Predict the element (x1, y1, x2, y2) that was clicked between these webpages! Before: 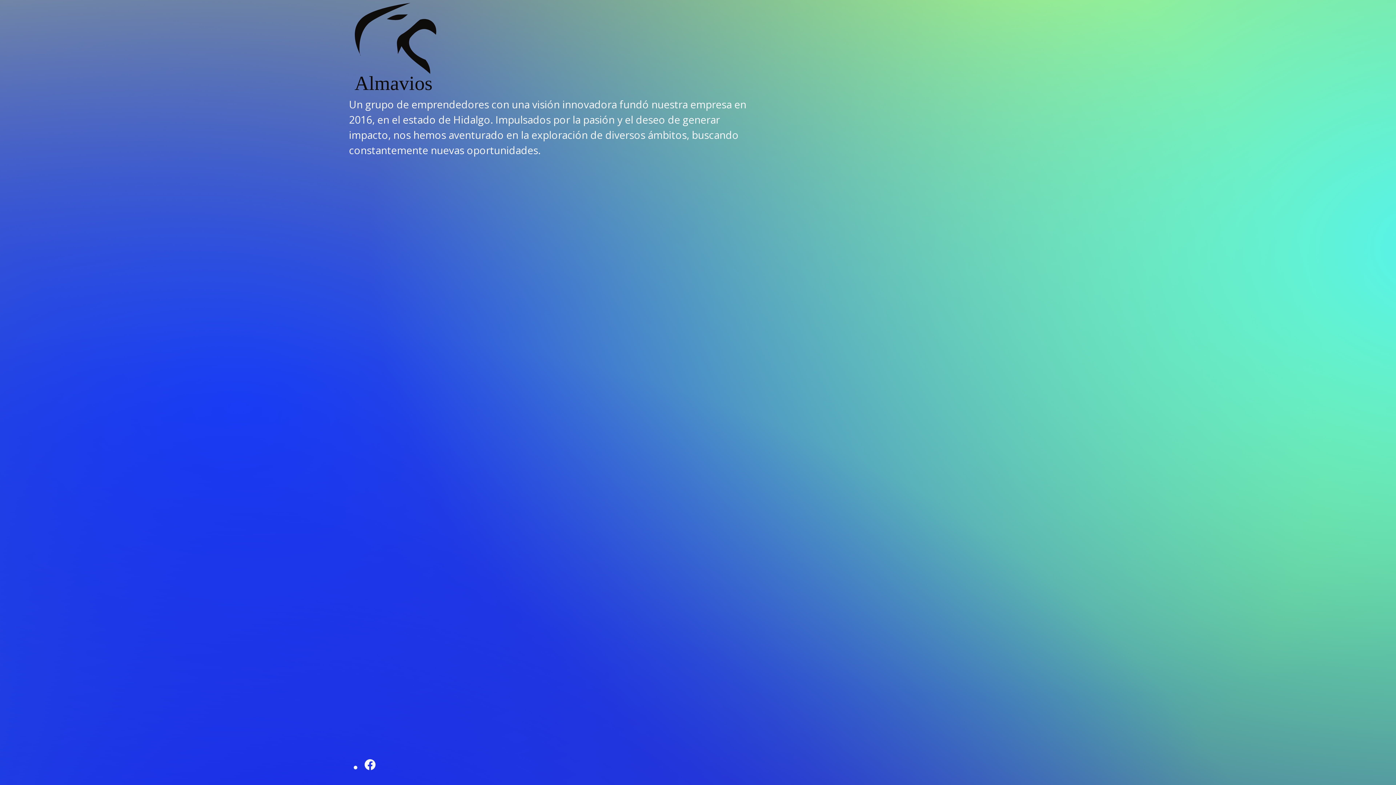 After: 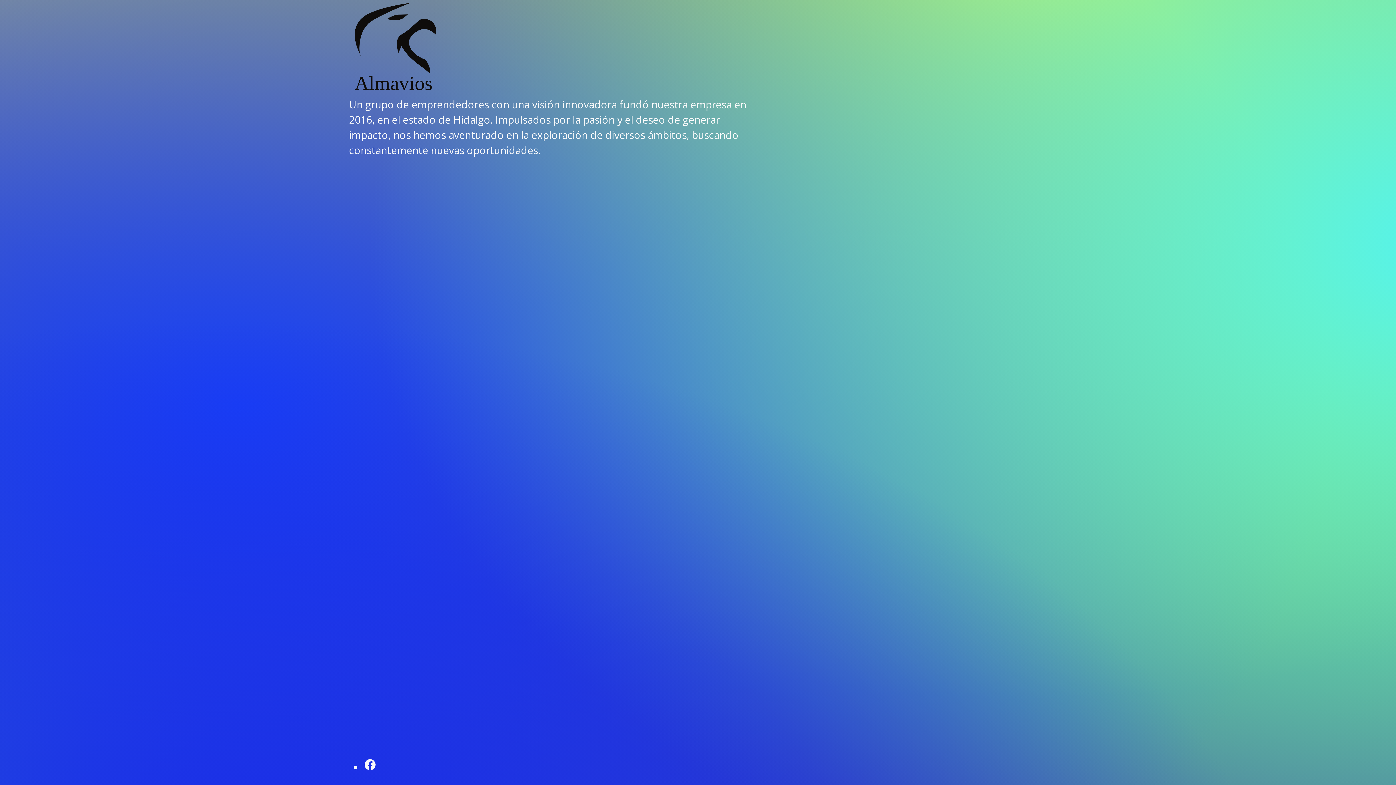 Action: bbox: (363, 760, 376, 774)